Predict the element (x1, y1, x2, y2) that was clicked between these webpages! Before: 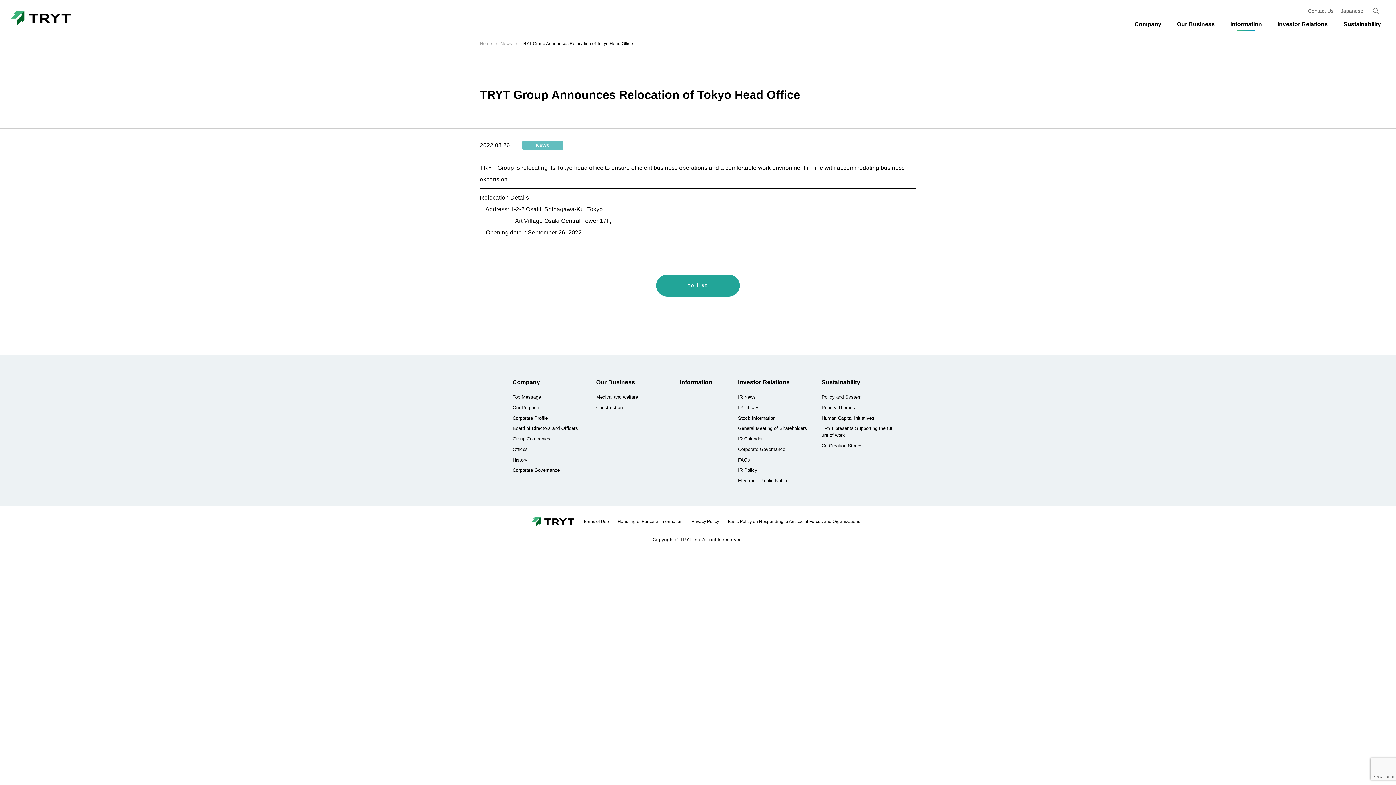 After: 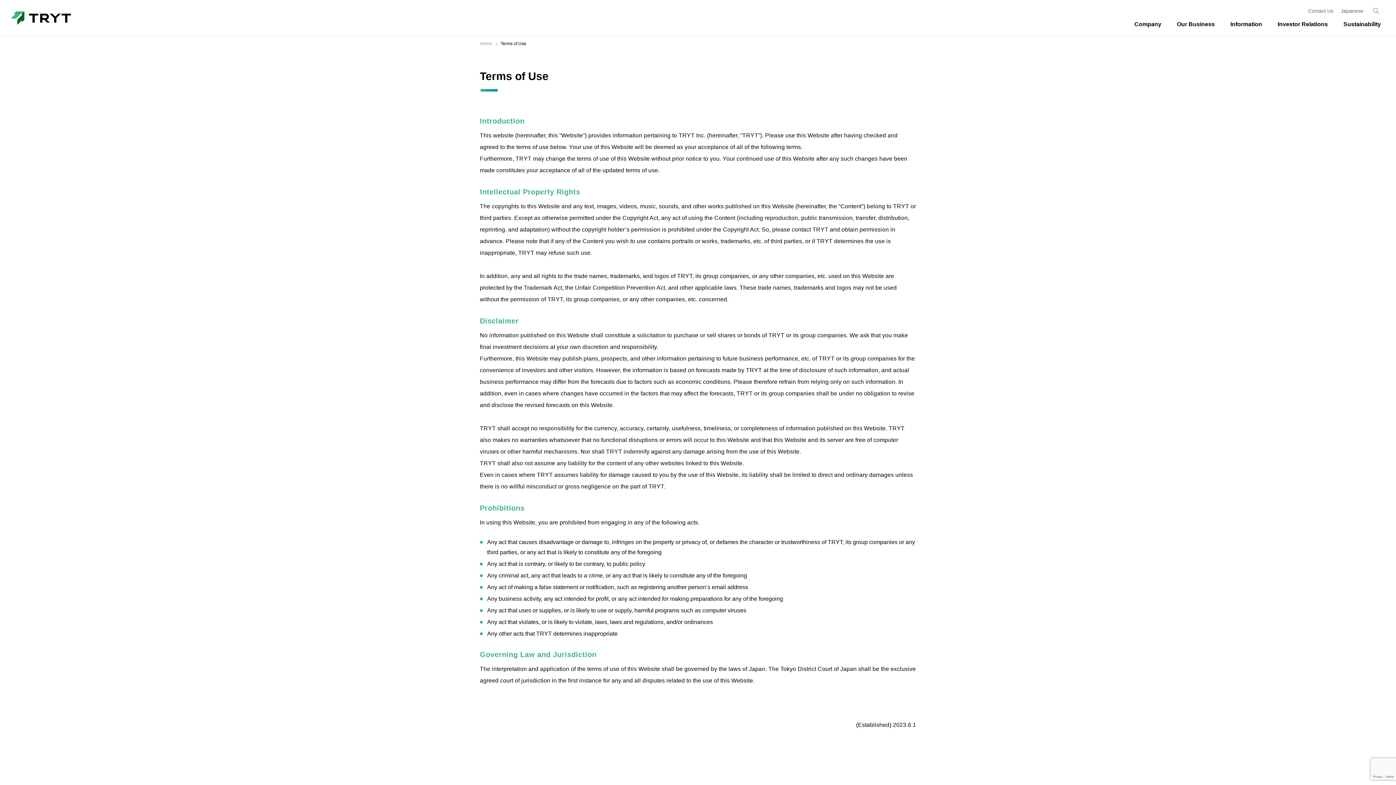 Action: bbox: (578, 519, 613, 524) label: Terms of Use